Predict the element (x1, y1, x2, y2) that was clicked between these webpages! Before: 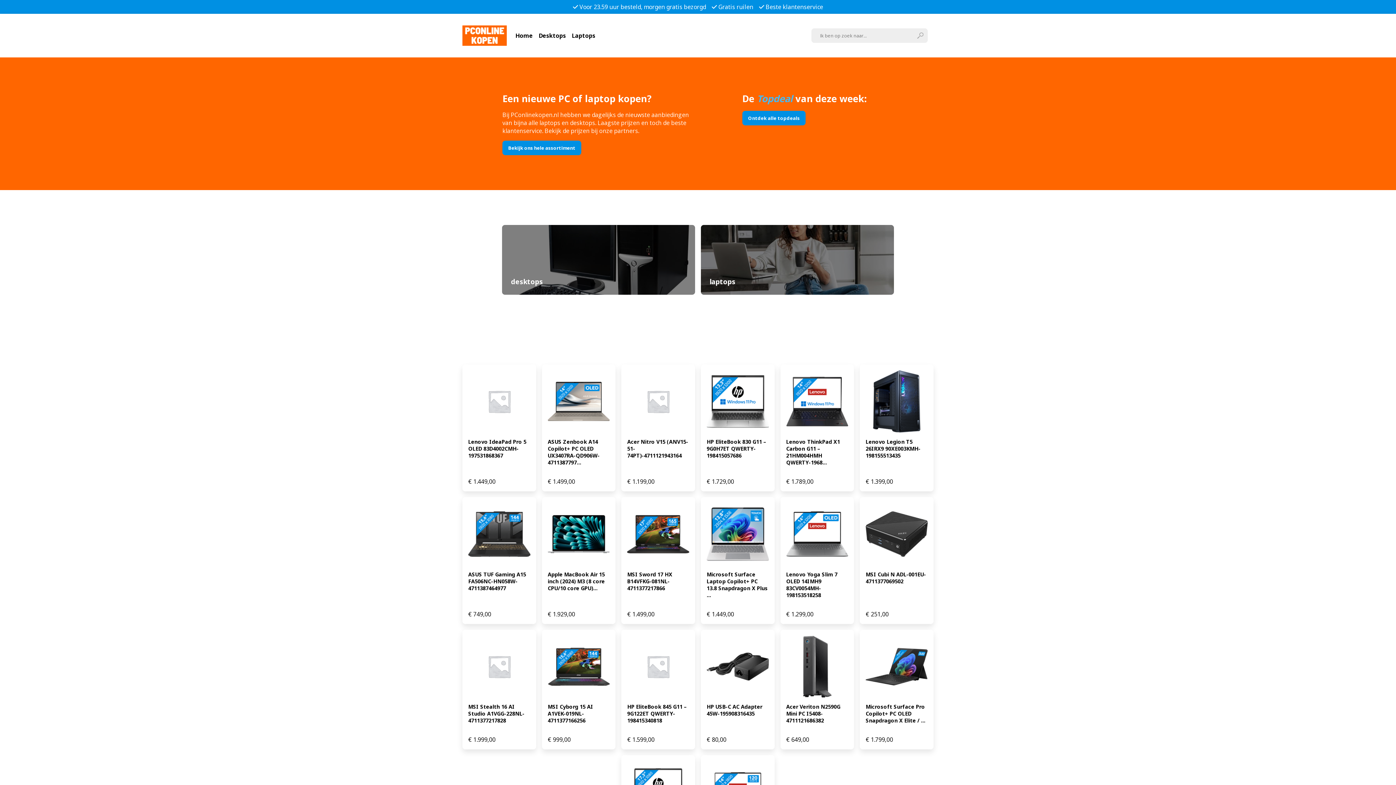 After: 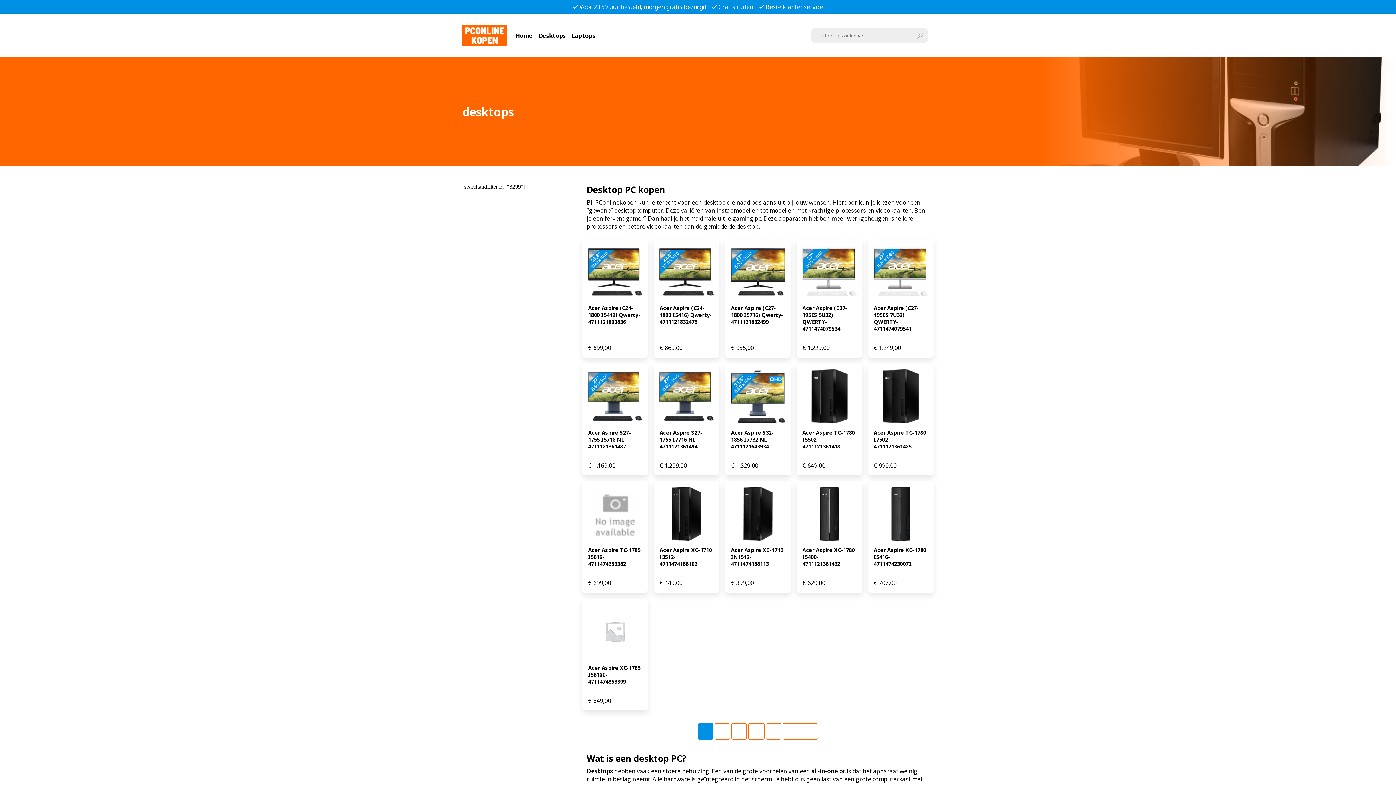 Action: bbox: (538, 31, 566, 39) label: Desktops